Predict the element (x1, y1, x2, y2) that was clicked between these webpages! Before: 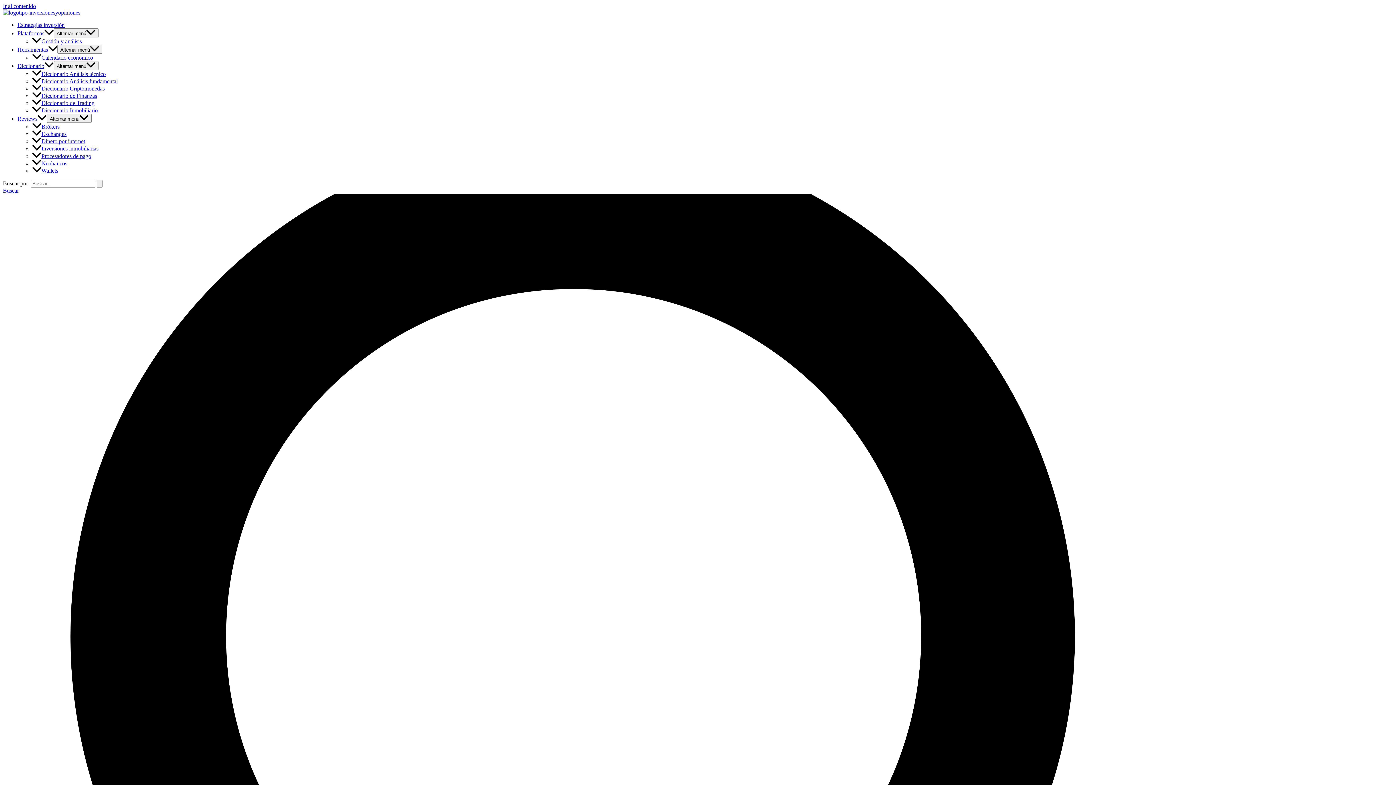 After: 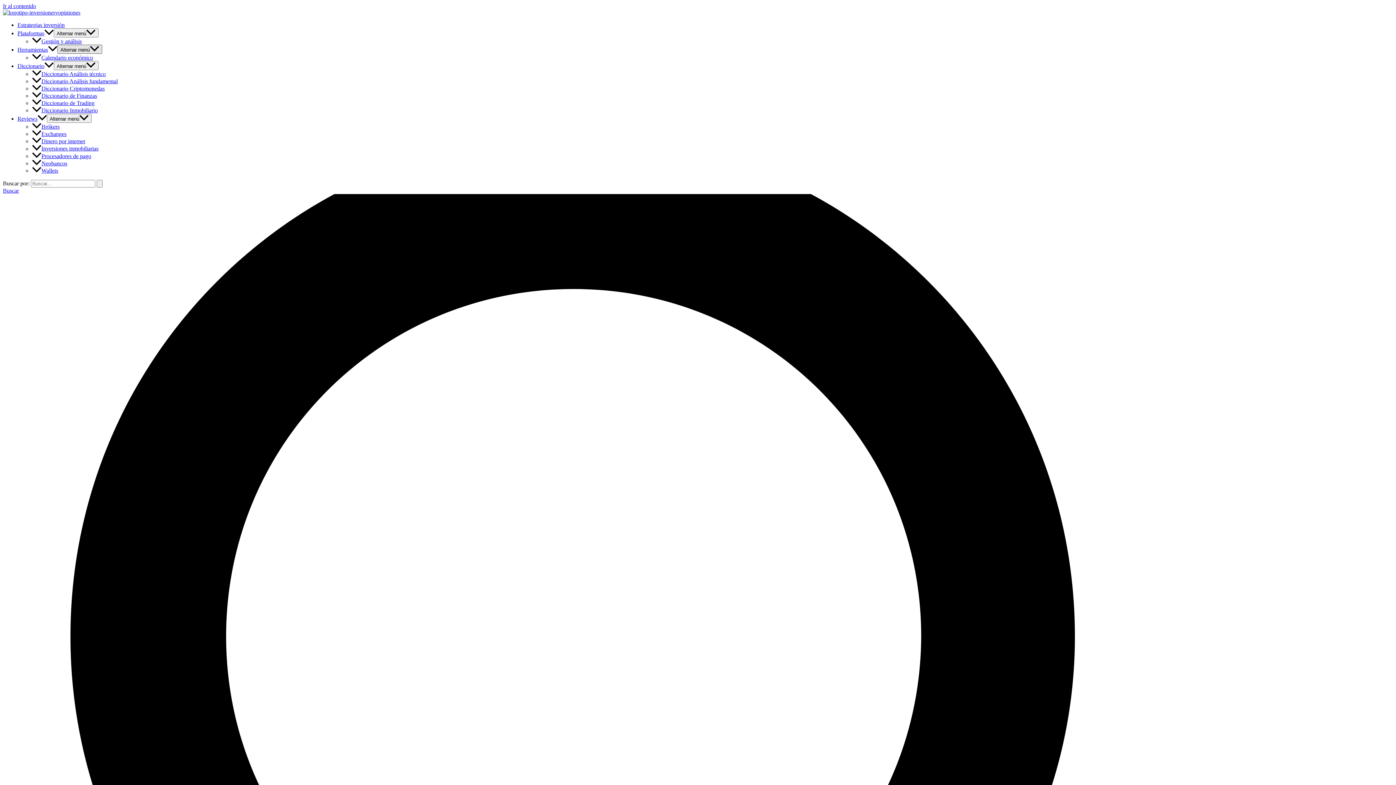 Action: label: Alternar menú bbox: (57, 44, 102, 53)